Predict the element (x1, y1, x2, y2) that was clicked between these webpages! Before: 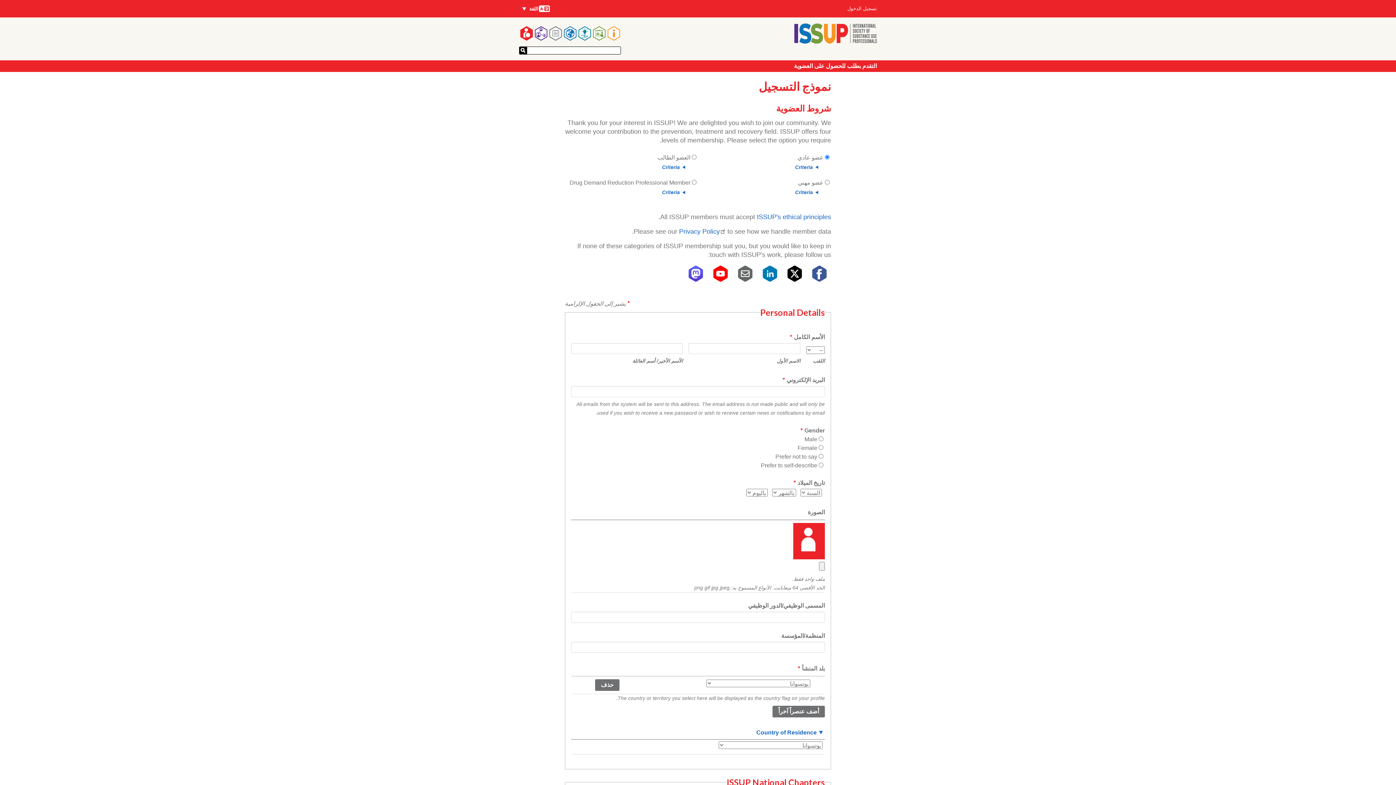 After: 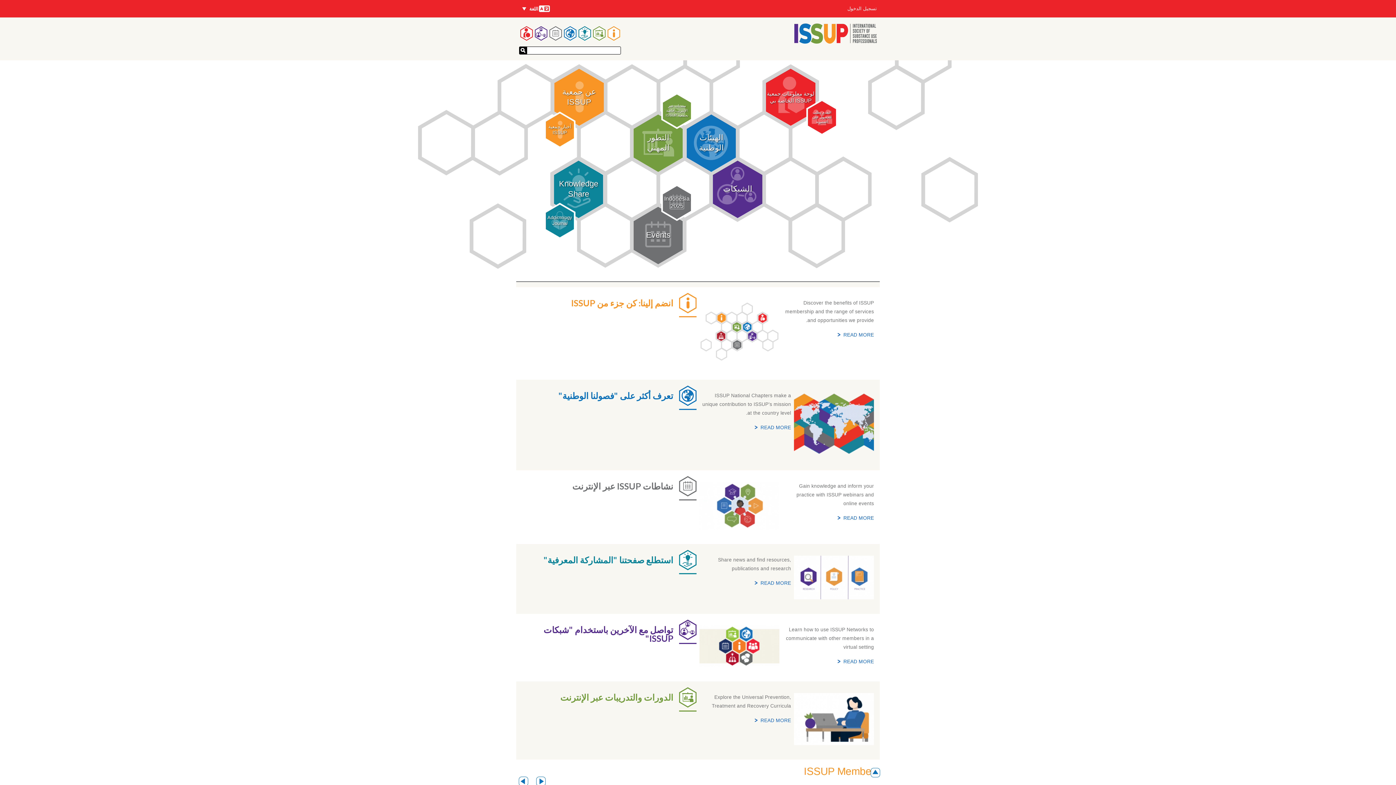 Action: bbox: (794, 38, 877, 44)